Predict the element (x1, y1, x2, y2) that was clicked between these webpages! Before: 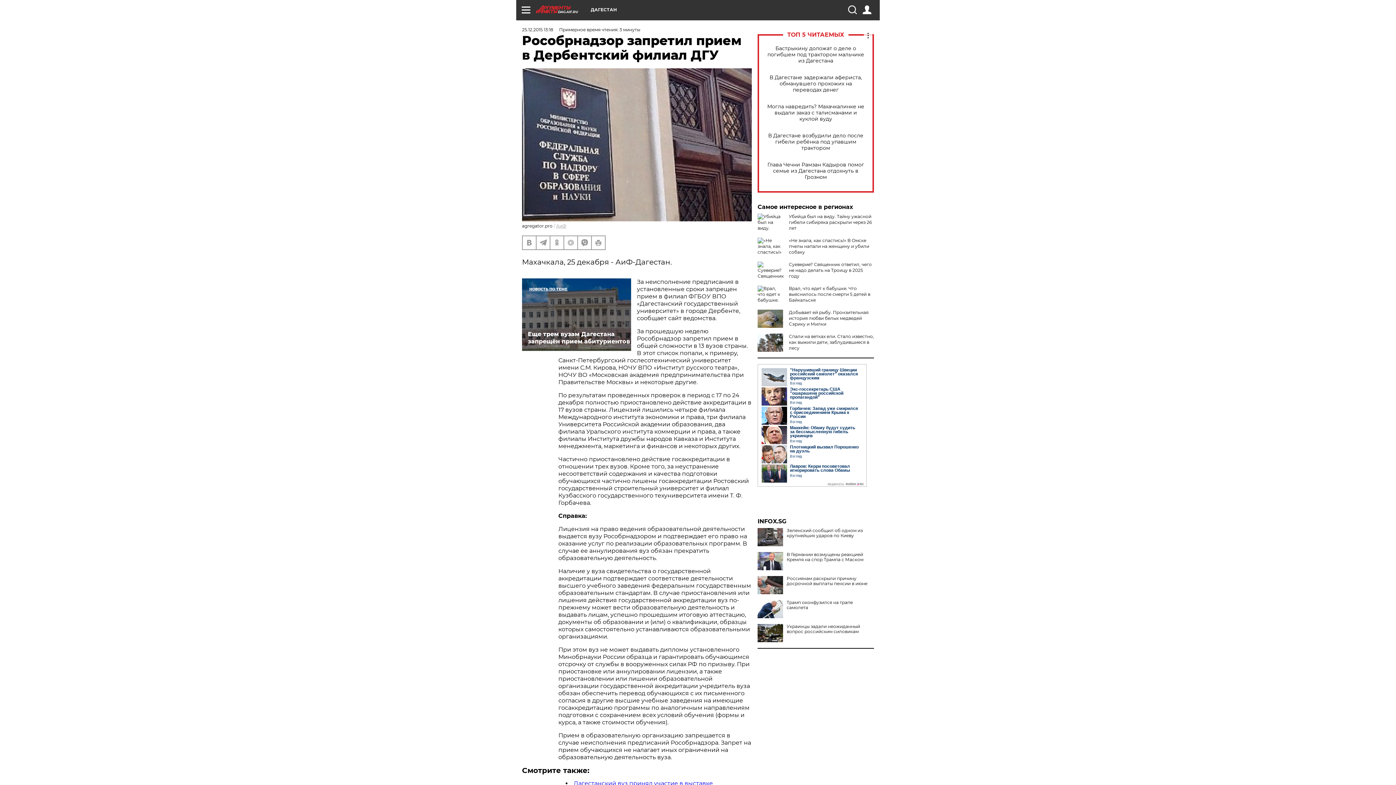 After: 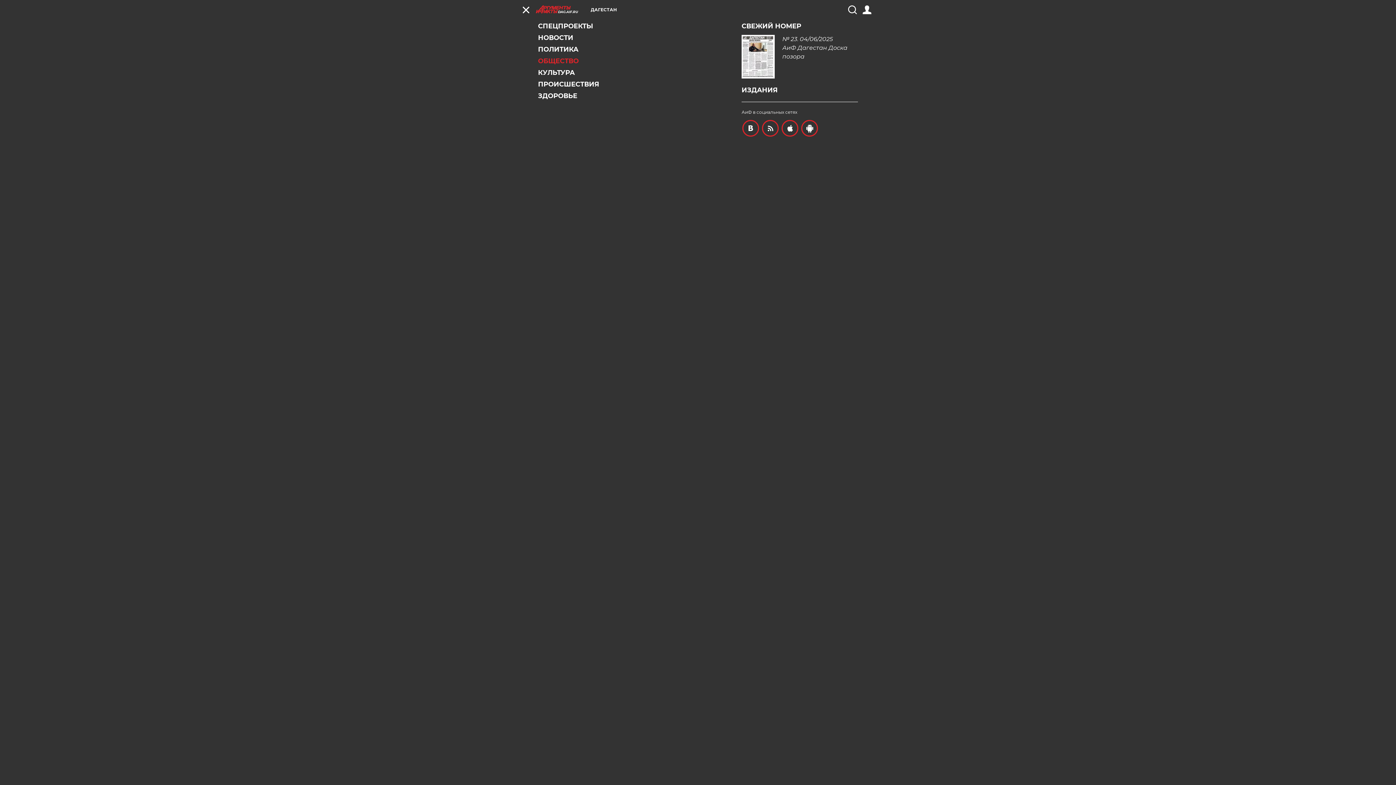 Action: bbox: (521, 5, 530, 14)